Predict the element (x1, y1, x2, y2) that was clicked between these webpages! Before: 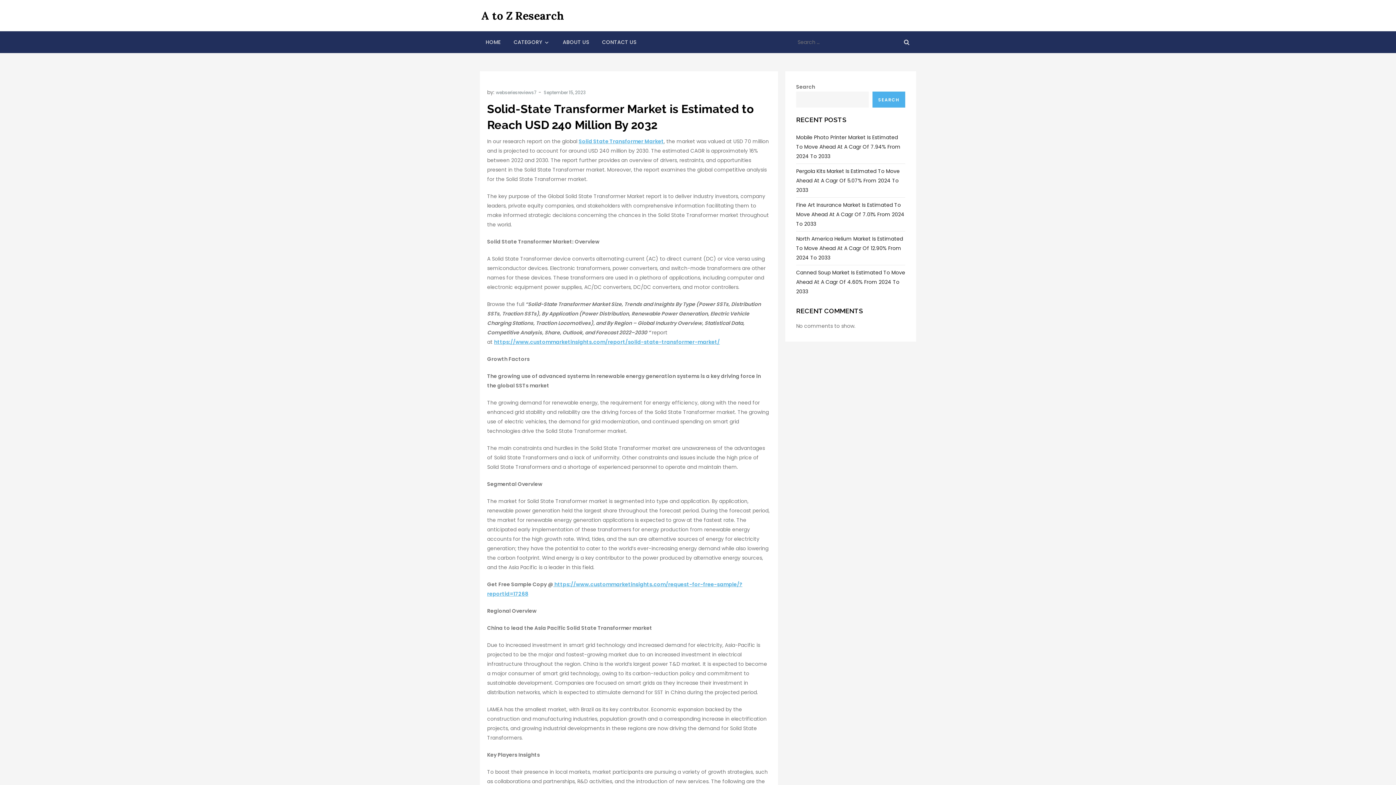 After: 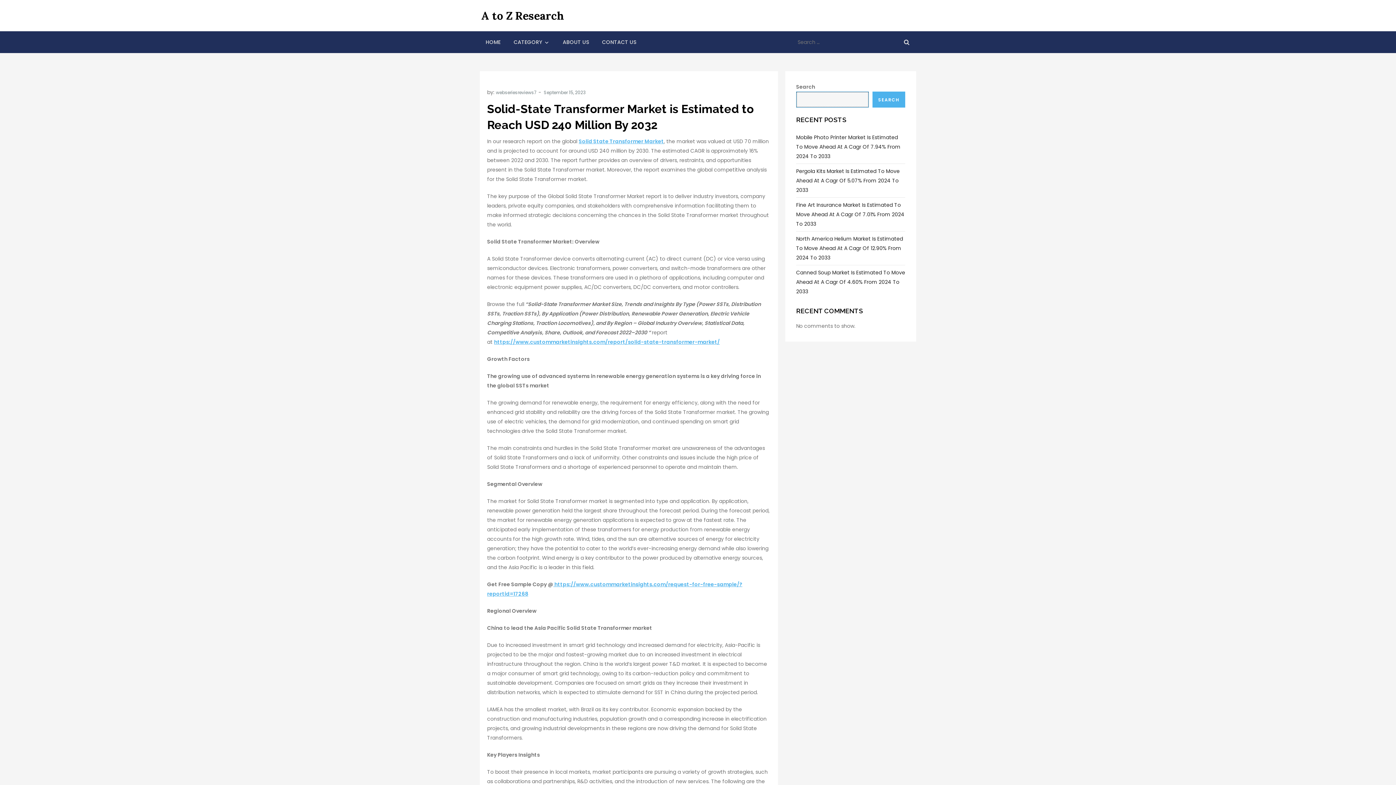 Action: label: Search bbox: (872, 91, 905, 107)